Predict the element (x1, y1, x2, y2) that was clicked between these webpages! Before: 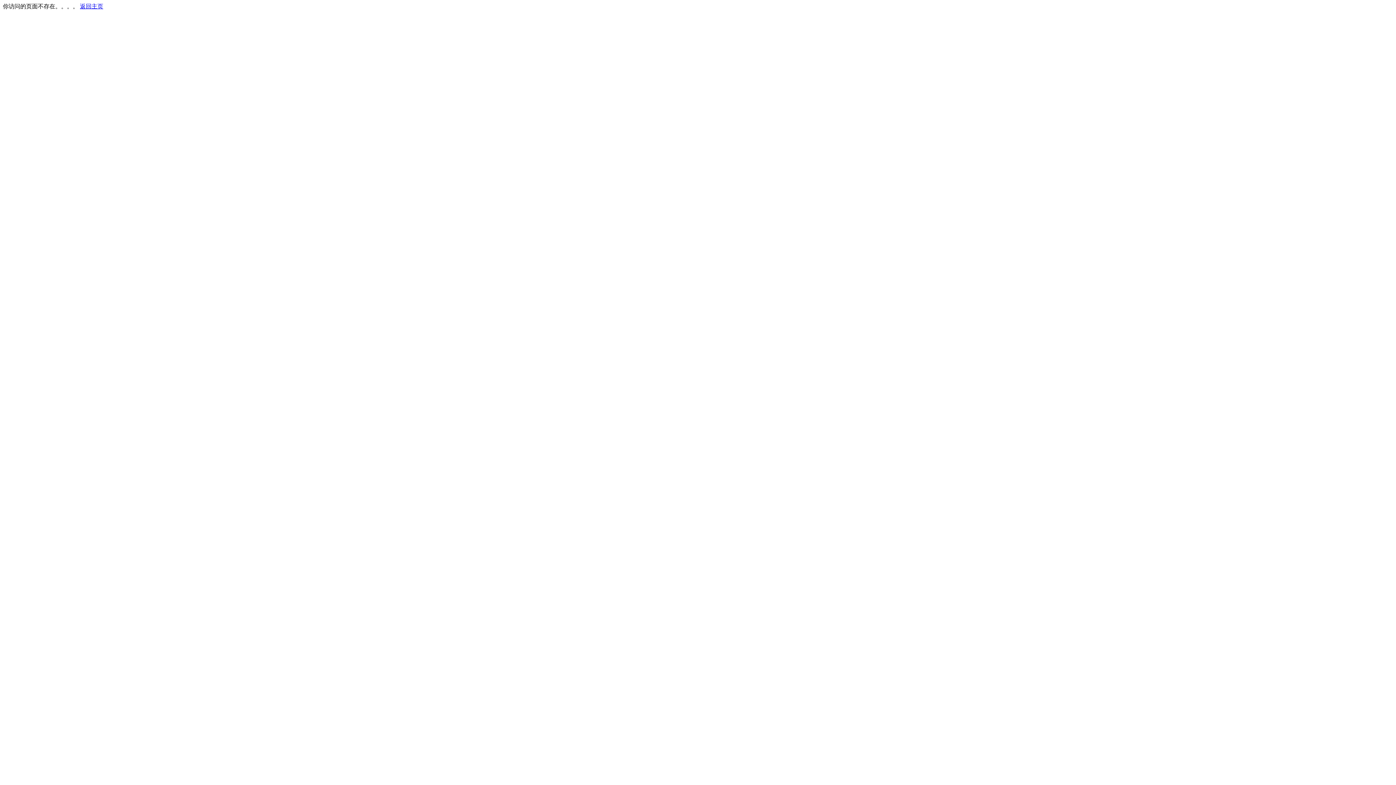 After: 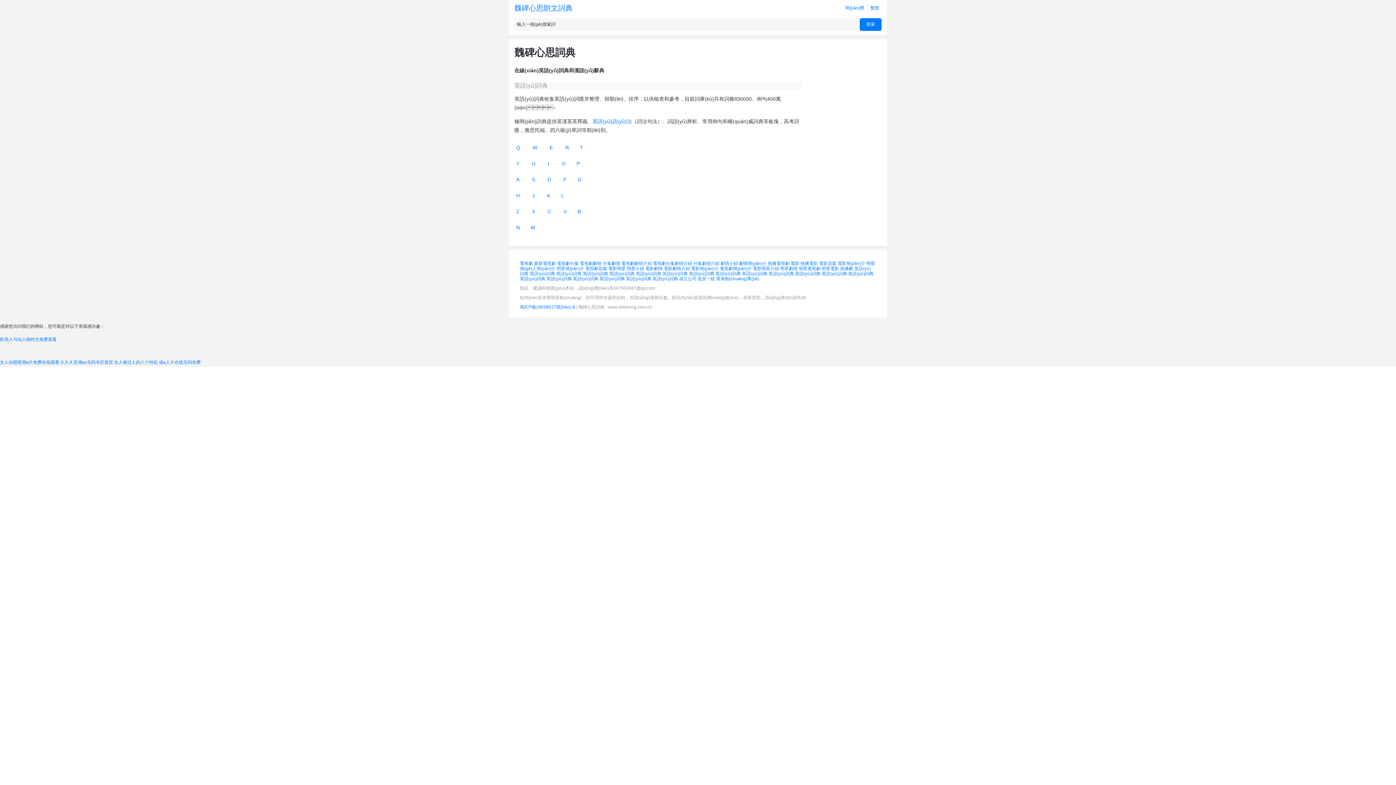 Action: bbox: (80, 3, 103, 9) label: 返回主页